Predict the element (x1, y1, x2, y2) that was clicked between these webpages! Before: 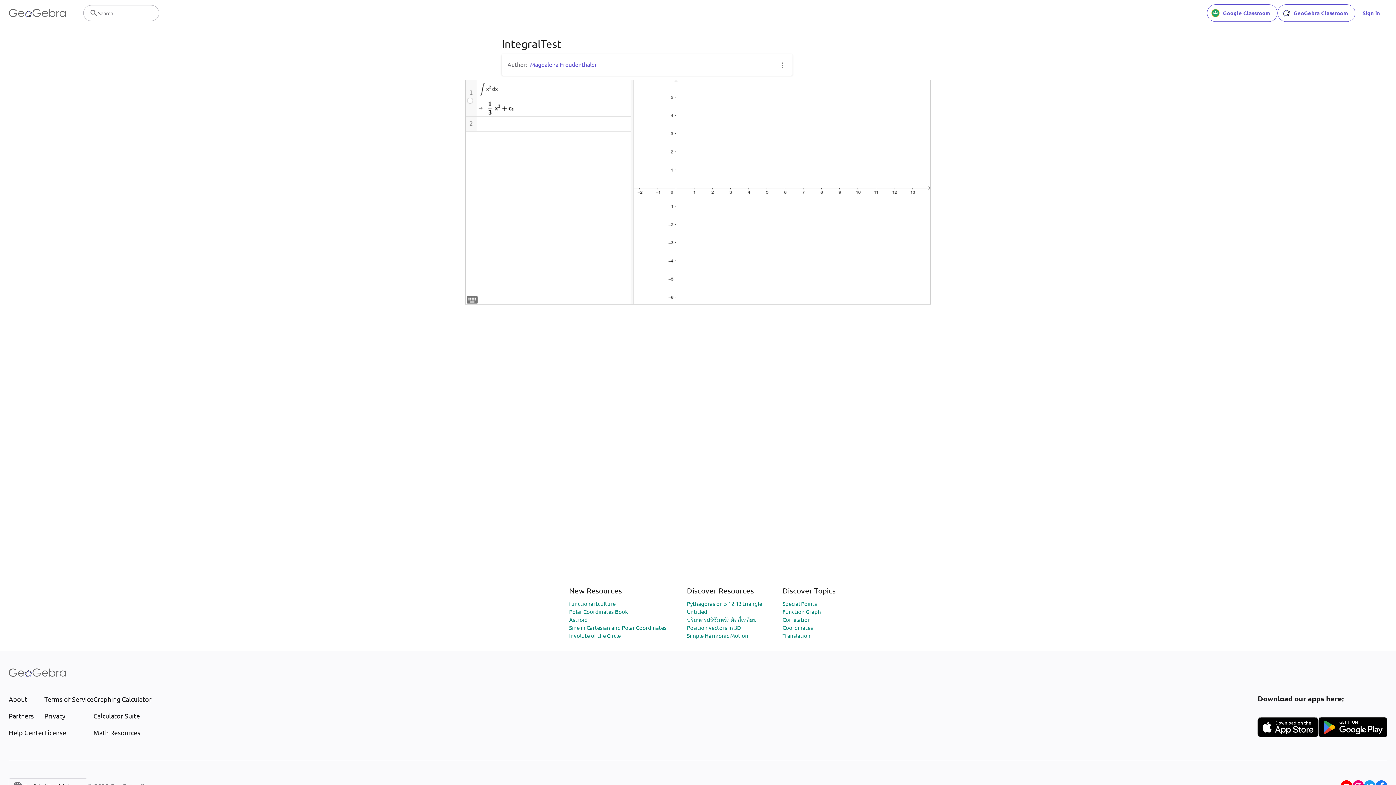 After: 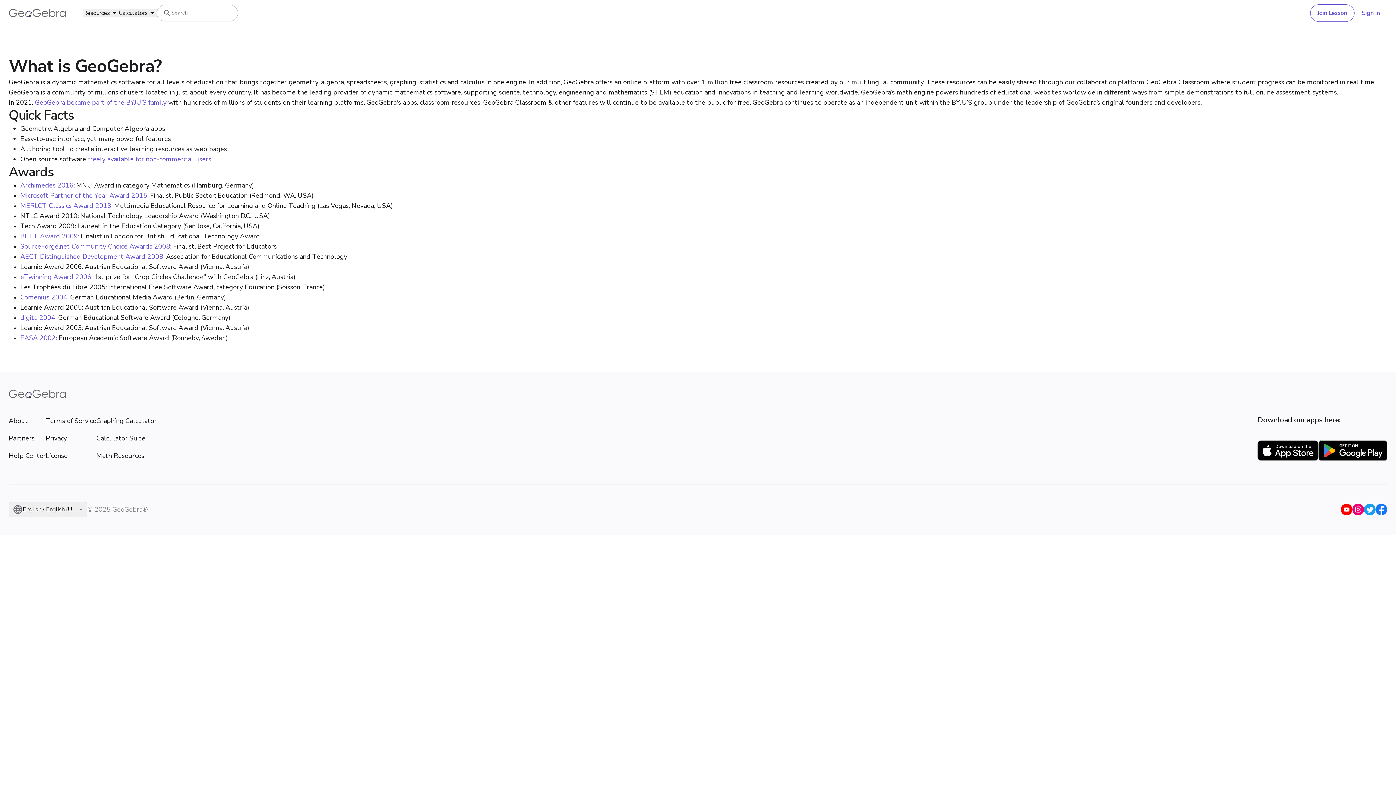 Action: label: About bbox: (8, 694, 44, 704)